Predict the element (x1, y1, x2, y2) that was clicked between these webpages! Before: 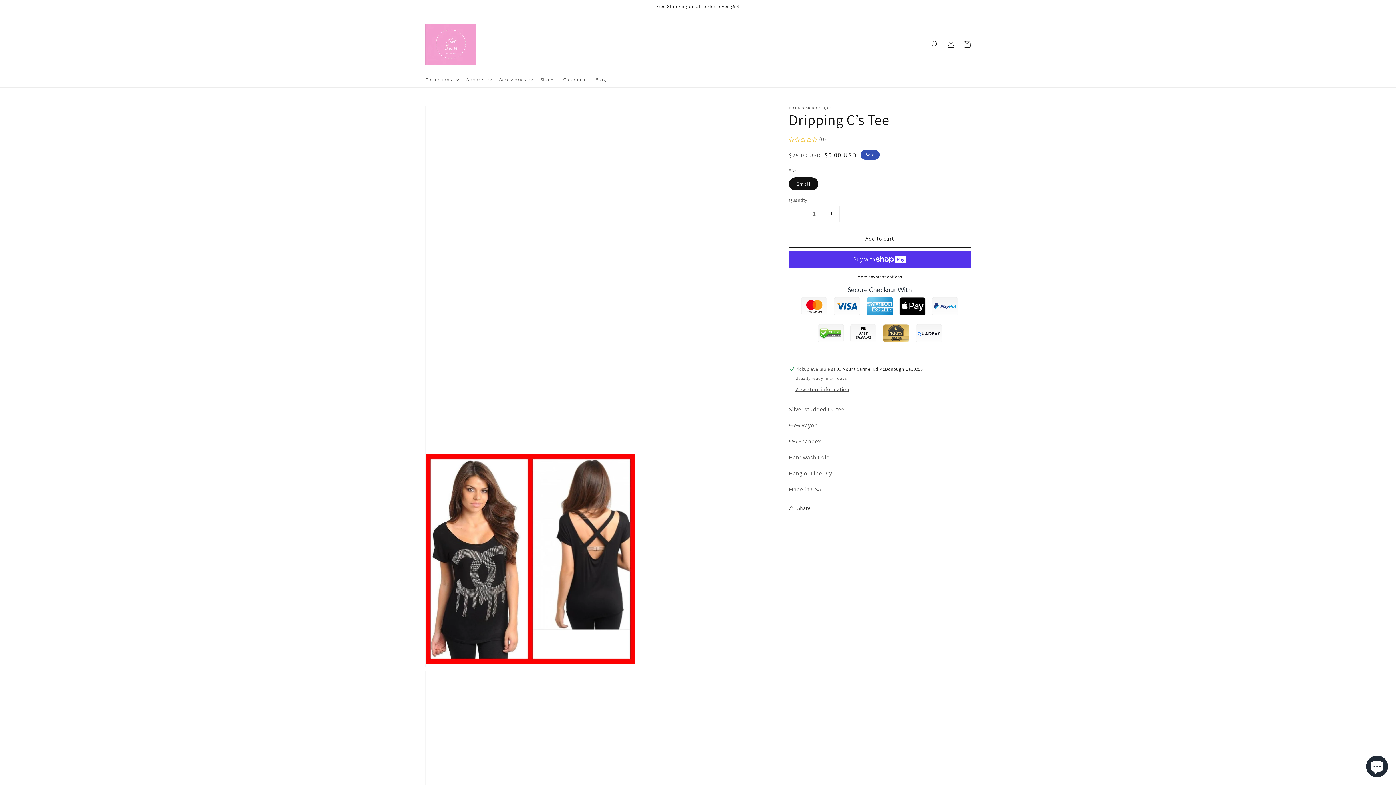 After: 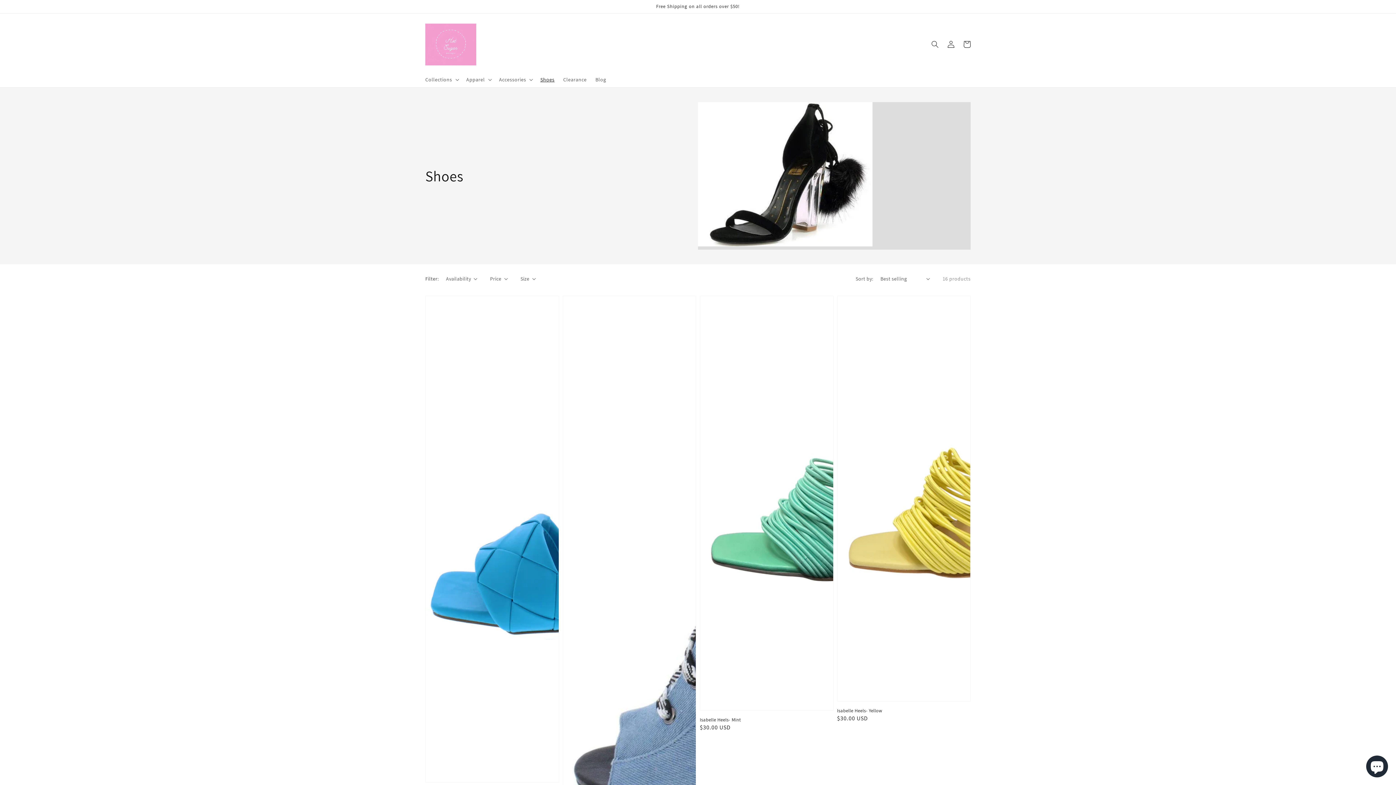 Action: bbox: (536, 71, 559, 87) label: Shoes